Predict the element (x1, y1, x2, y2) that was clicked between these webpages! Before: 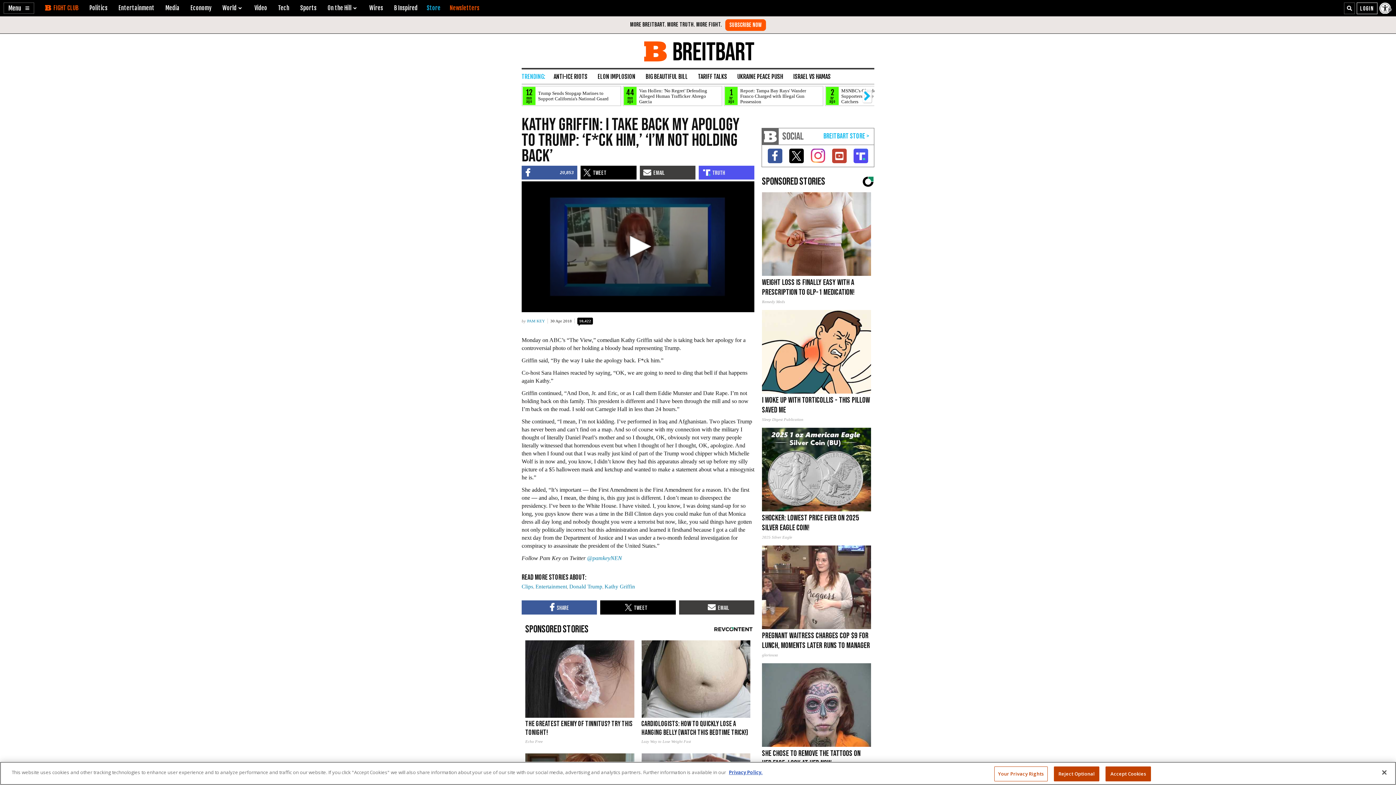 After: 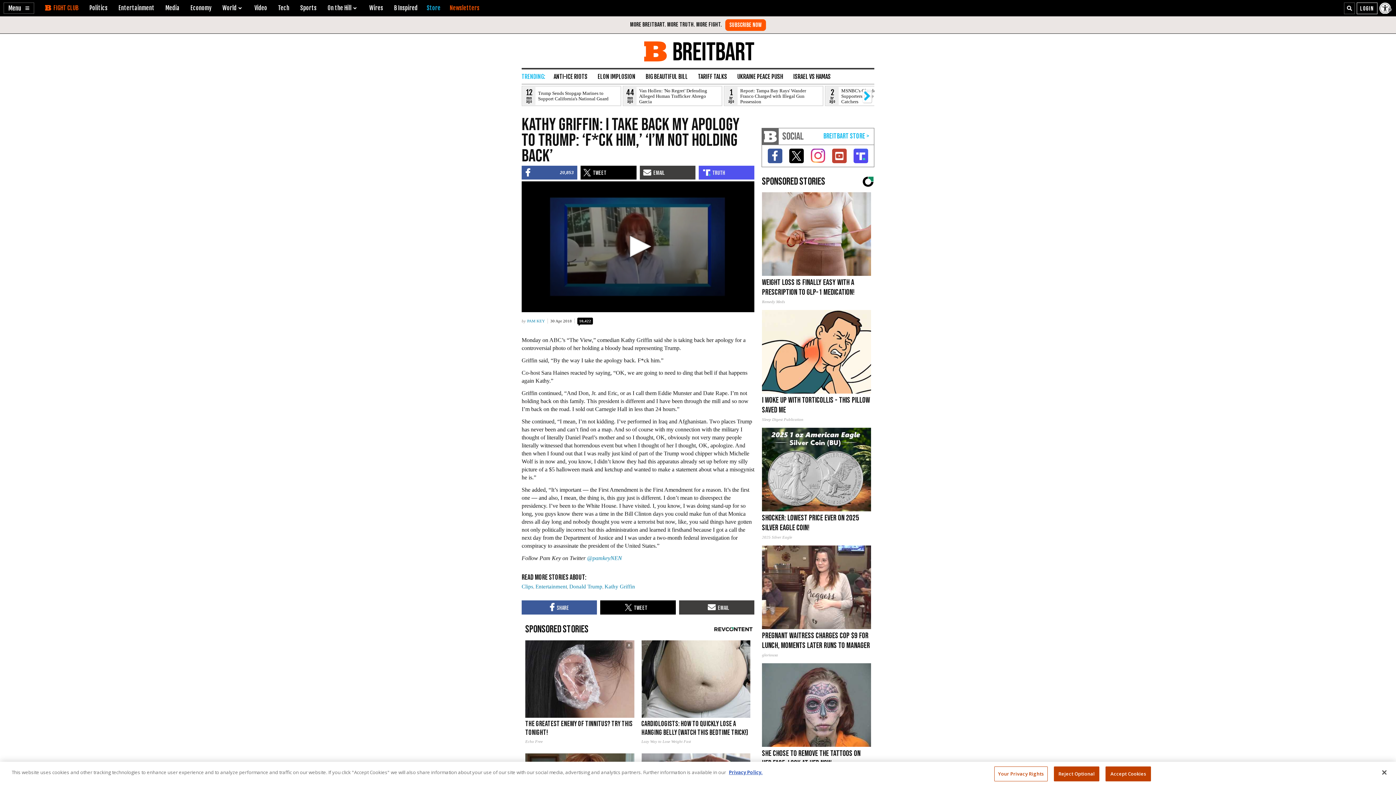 Action: label: The Greatest Enemy of Tinnitus? Try This Tonight!
Echo Free bbox: (525, 640, 634, 744)